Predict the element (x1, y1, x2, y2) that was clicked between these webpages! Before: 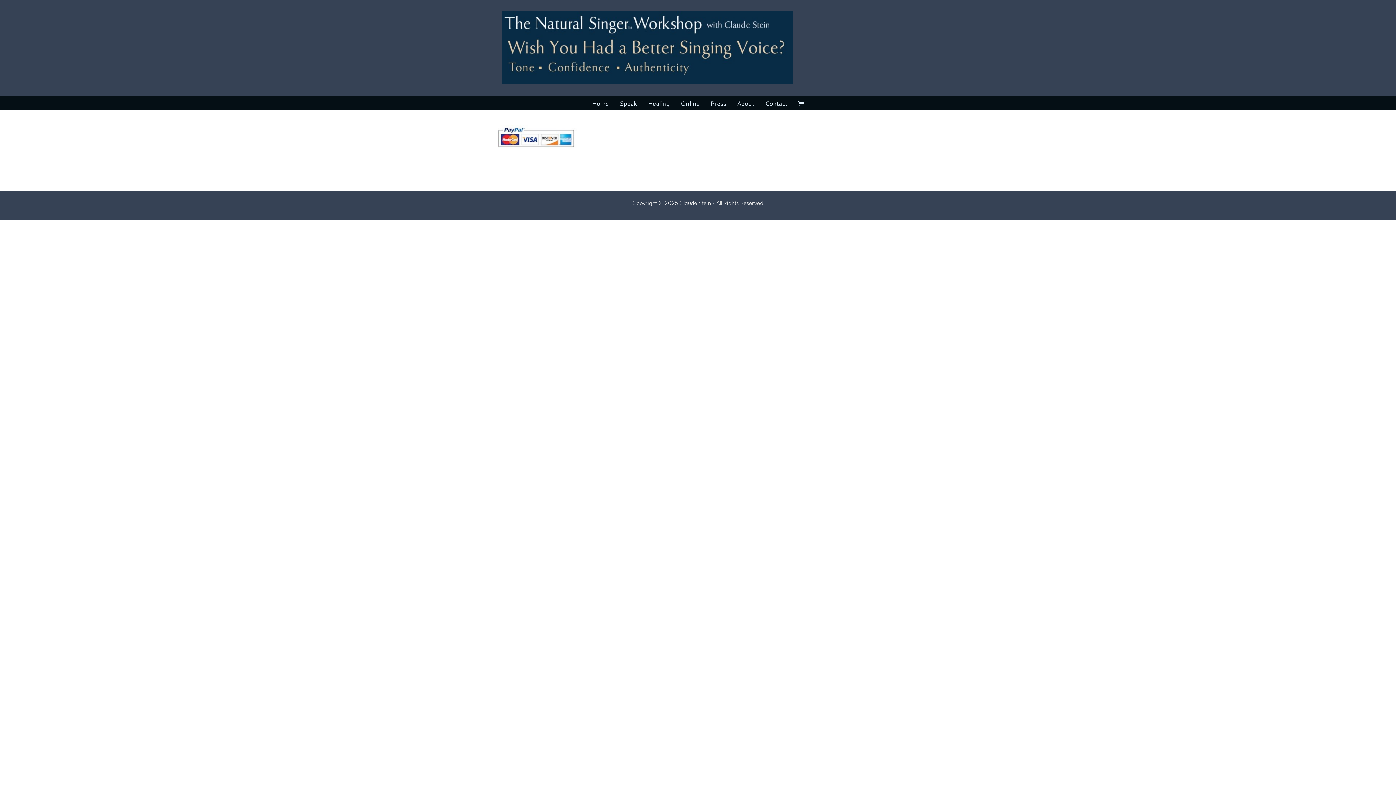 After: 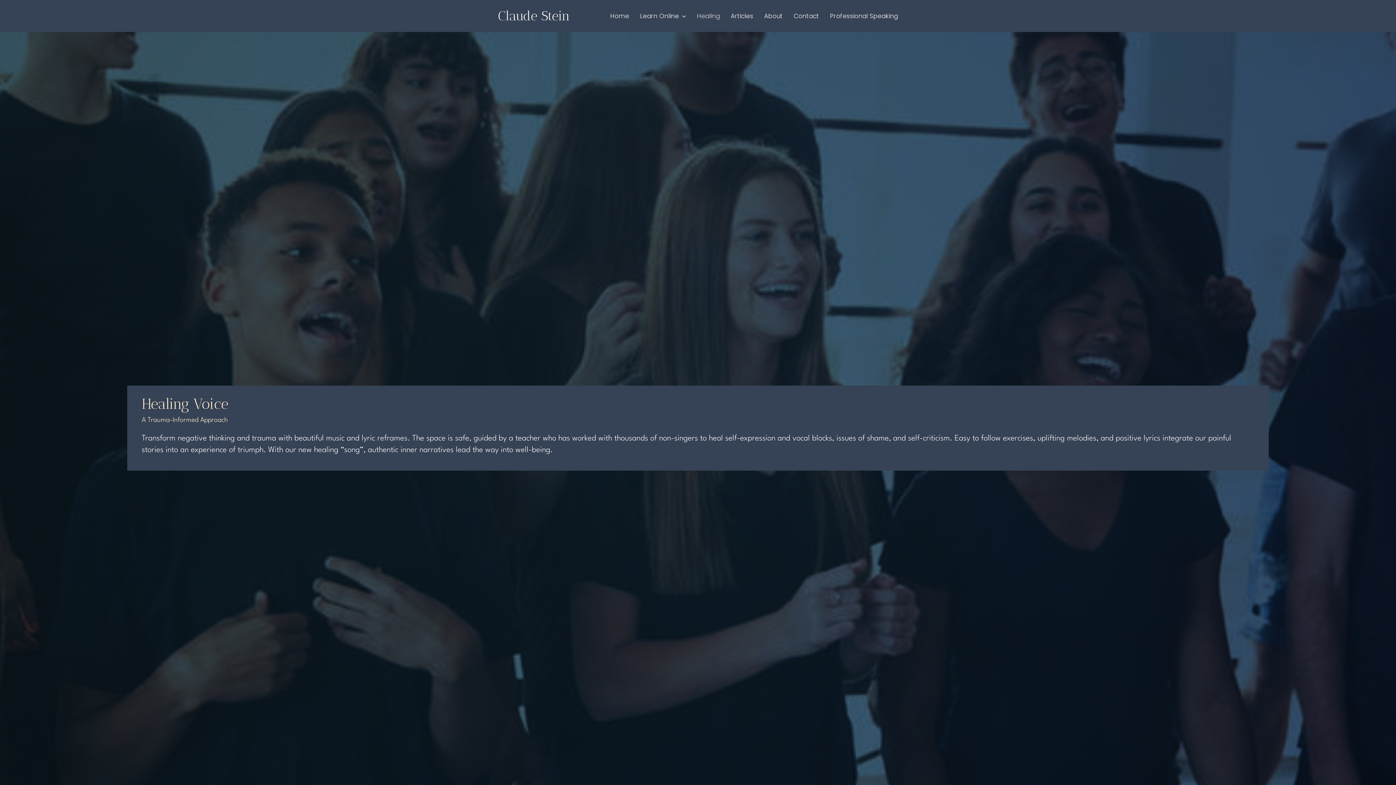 Action: label: Healing bbox: (648, 95, 670, 110)